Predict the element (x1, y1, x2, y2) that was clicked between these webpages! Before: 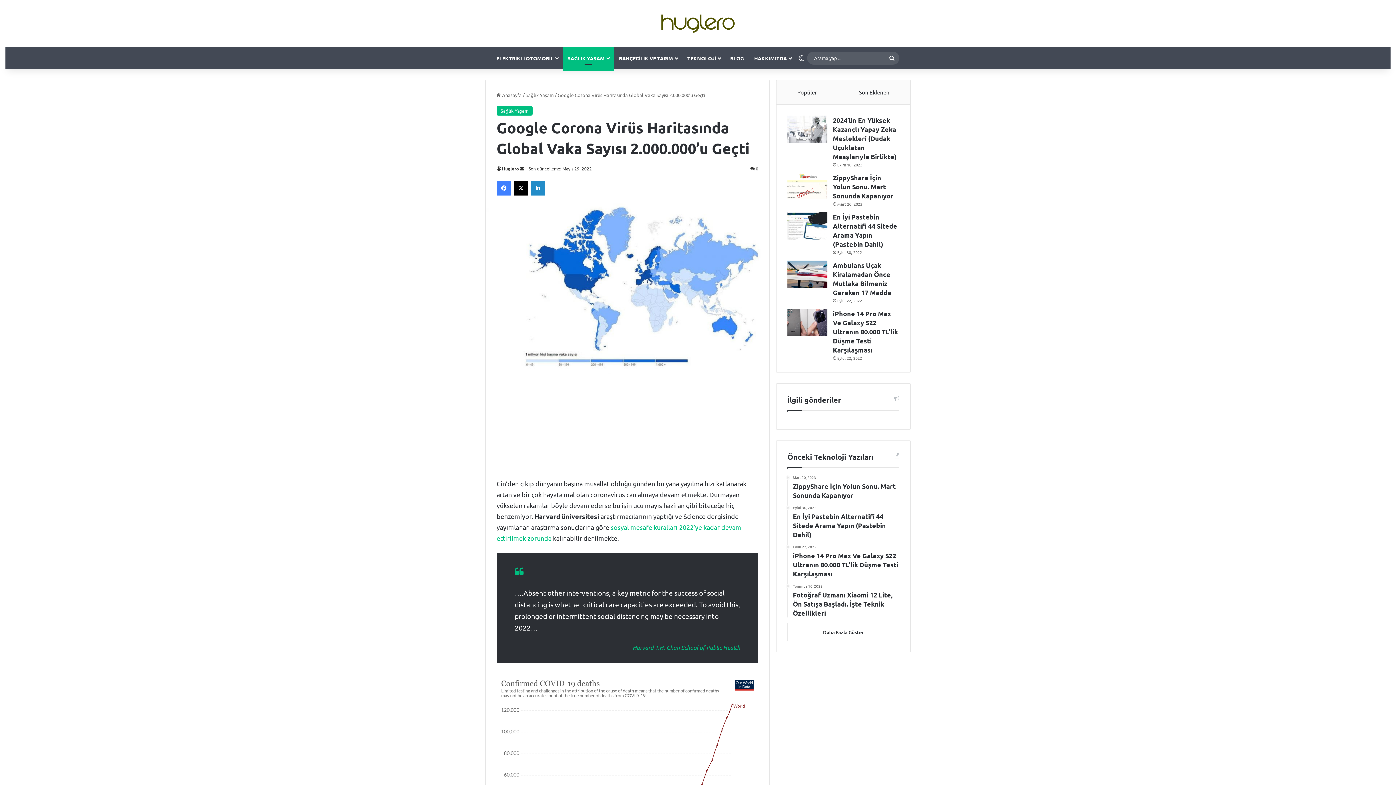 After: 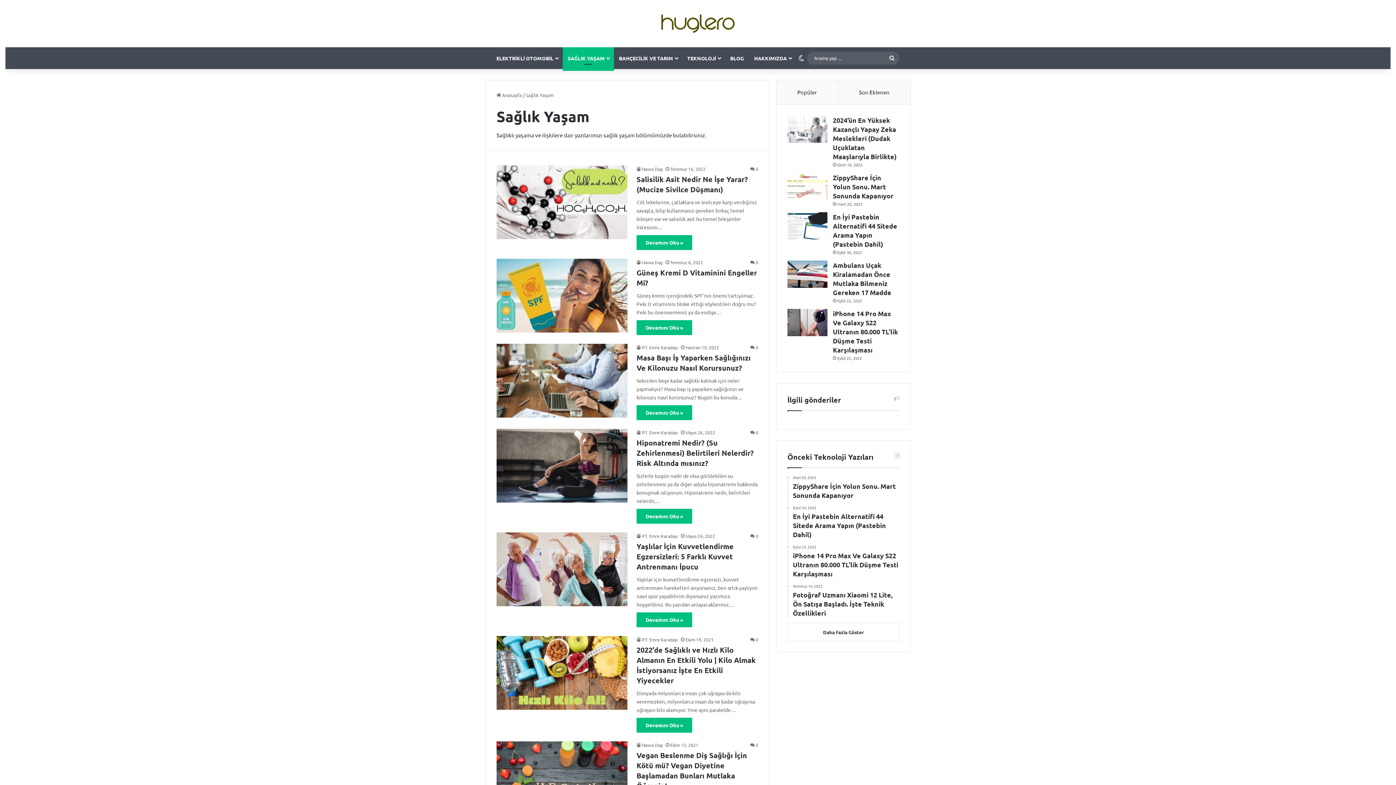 Action: bbox: (496, 106, 532, 115) label: Sağlık Yaşam